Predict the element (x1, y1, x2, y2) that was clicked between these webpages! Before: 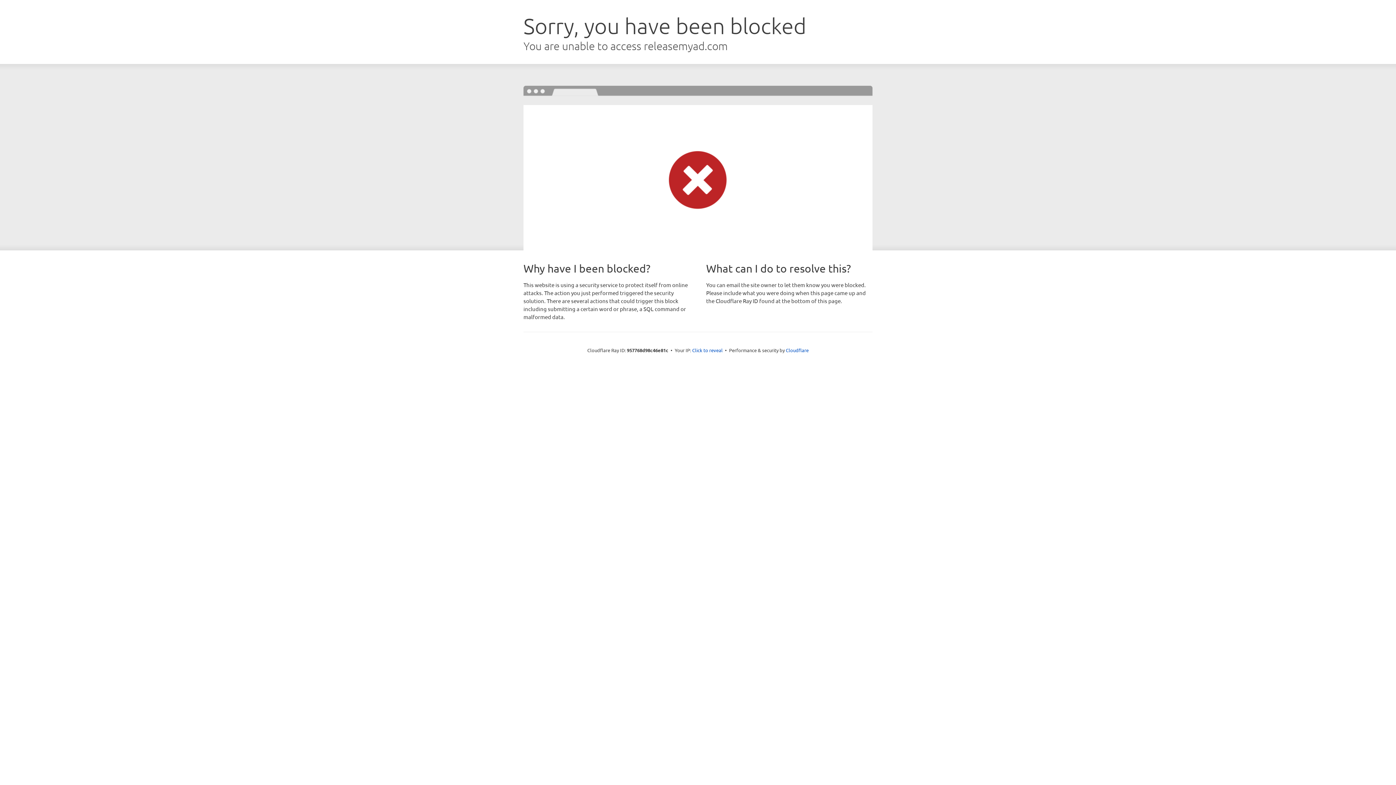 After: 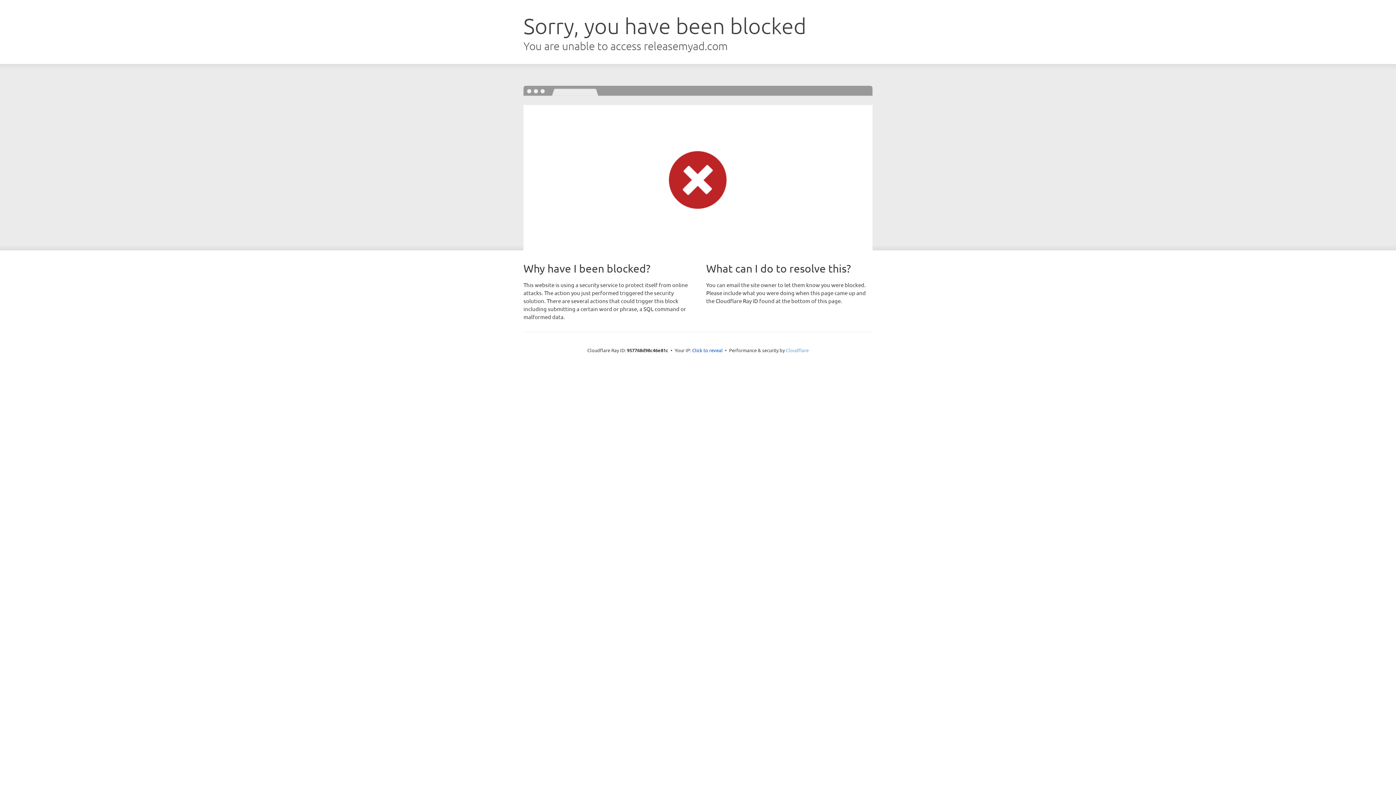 Action: label: Cloudflare bbox: (786, 347, 808, 353)